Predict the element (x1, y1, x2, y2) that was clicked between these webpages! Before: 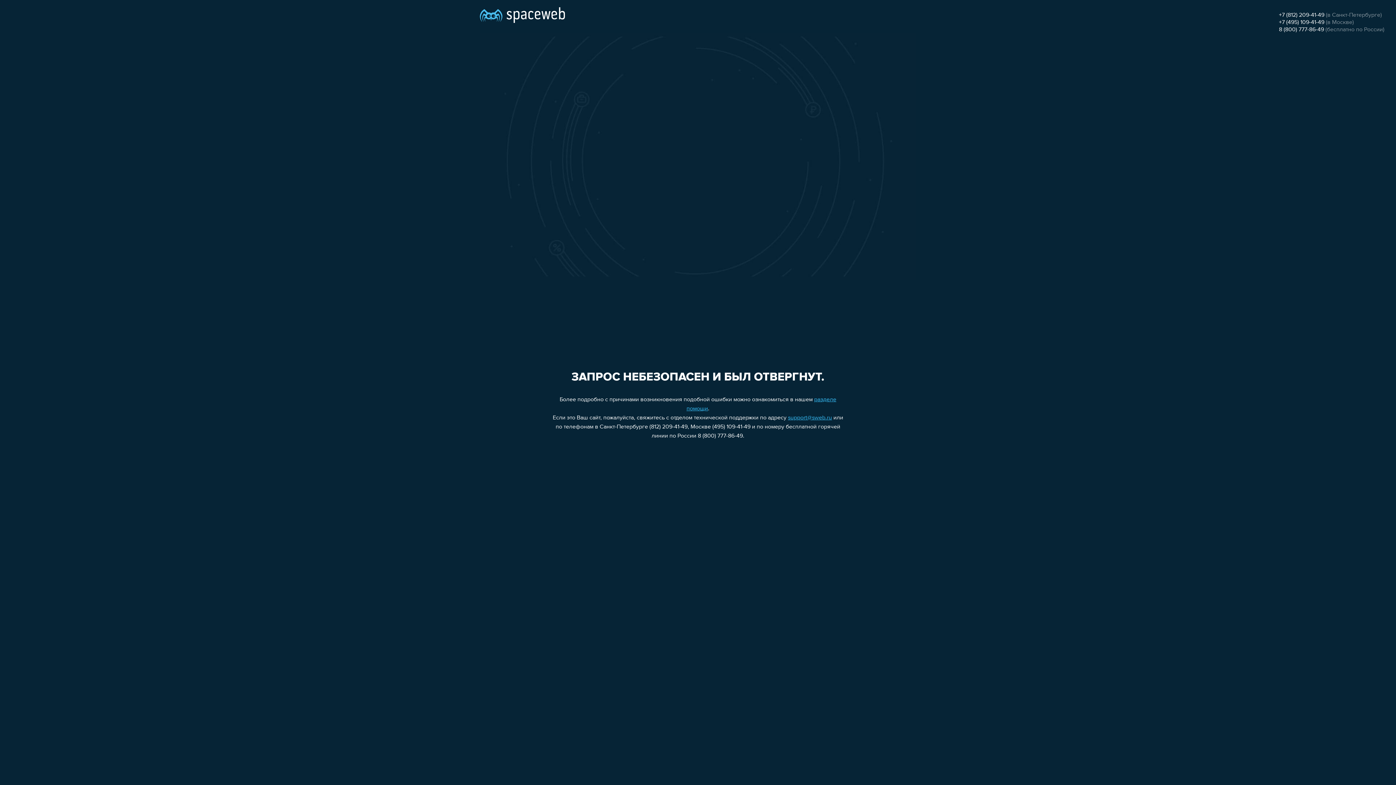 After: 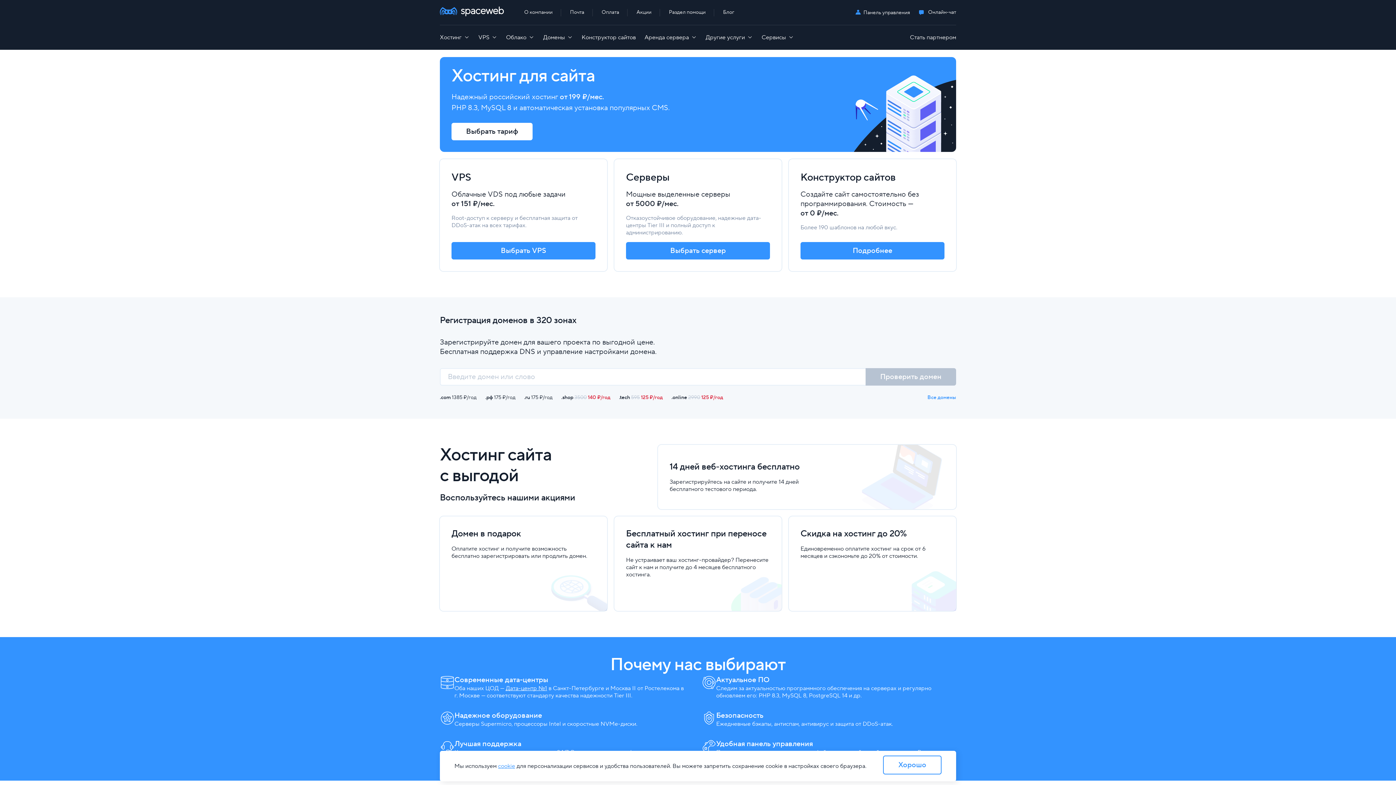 Action: bbox: (480, 0, 565, 25)